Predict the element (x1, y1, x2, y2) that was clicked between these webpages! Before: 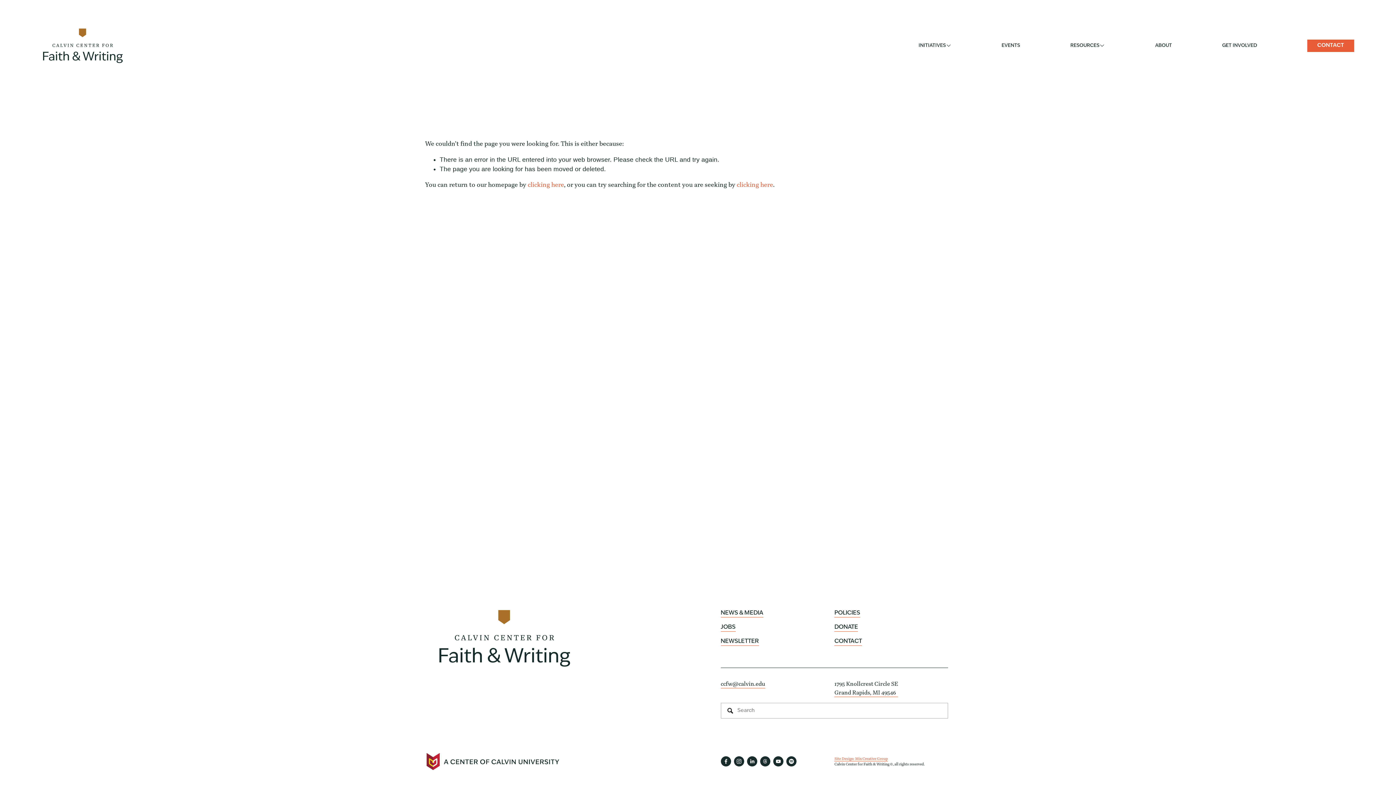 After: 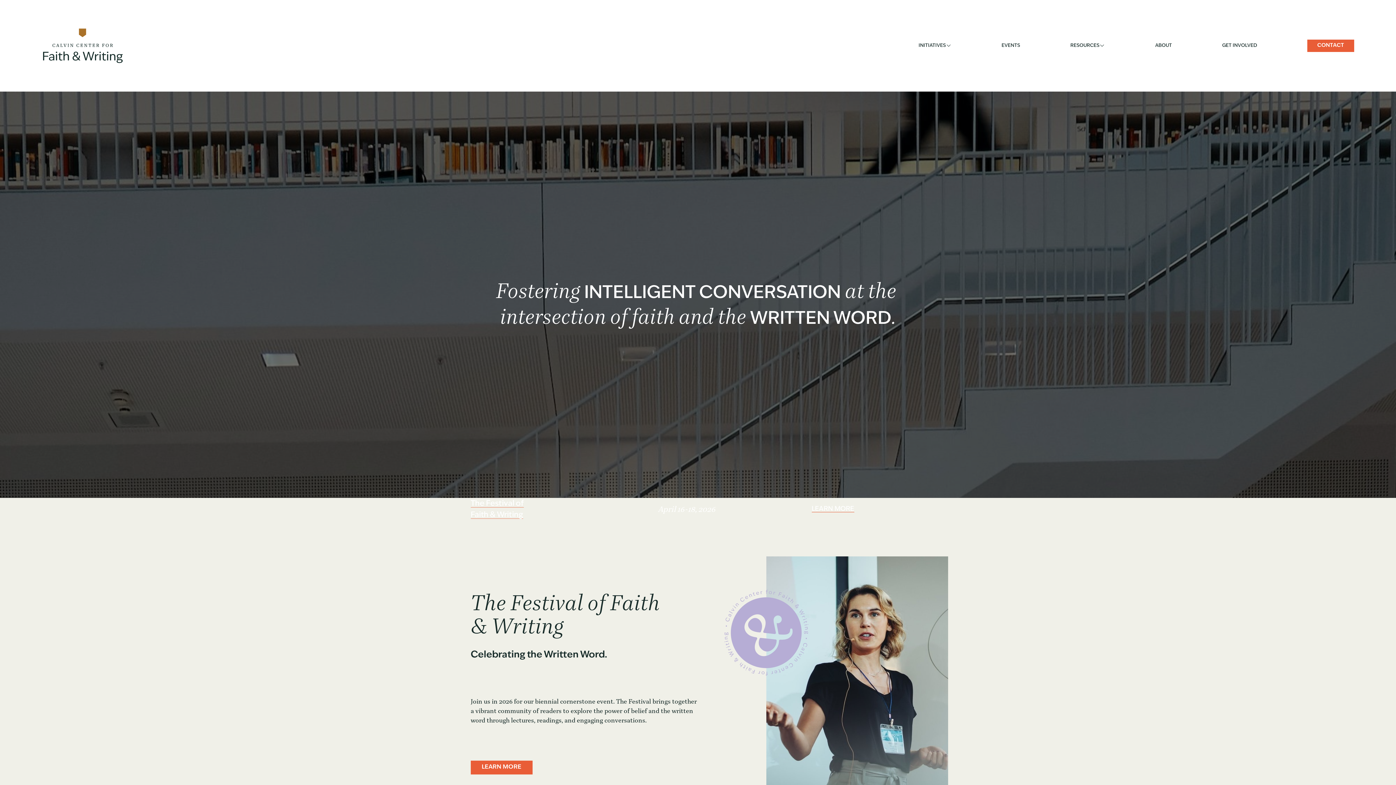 Action: bbox: (41, 27, 123, 63)